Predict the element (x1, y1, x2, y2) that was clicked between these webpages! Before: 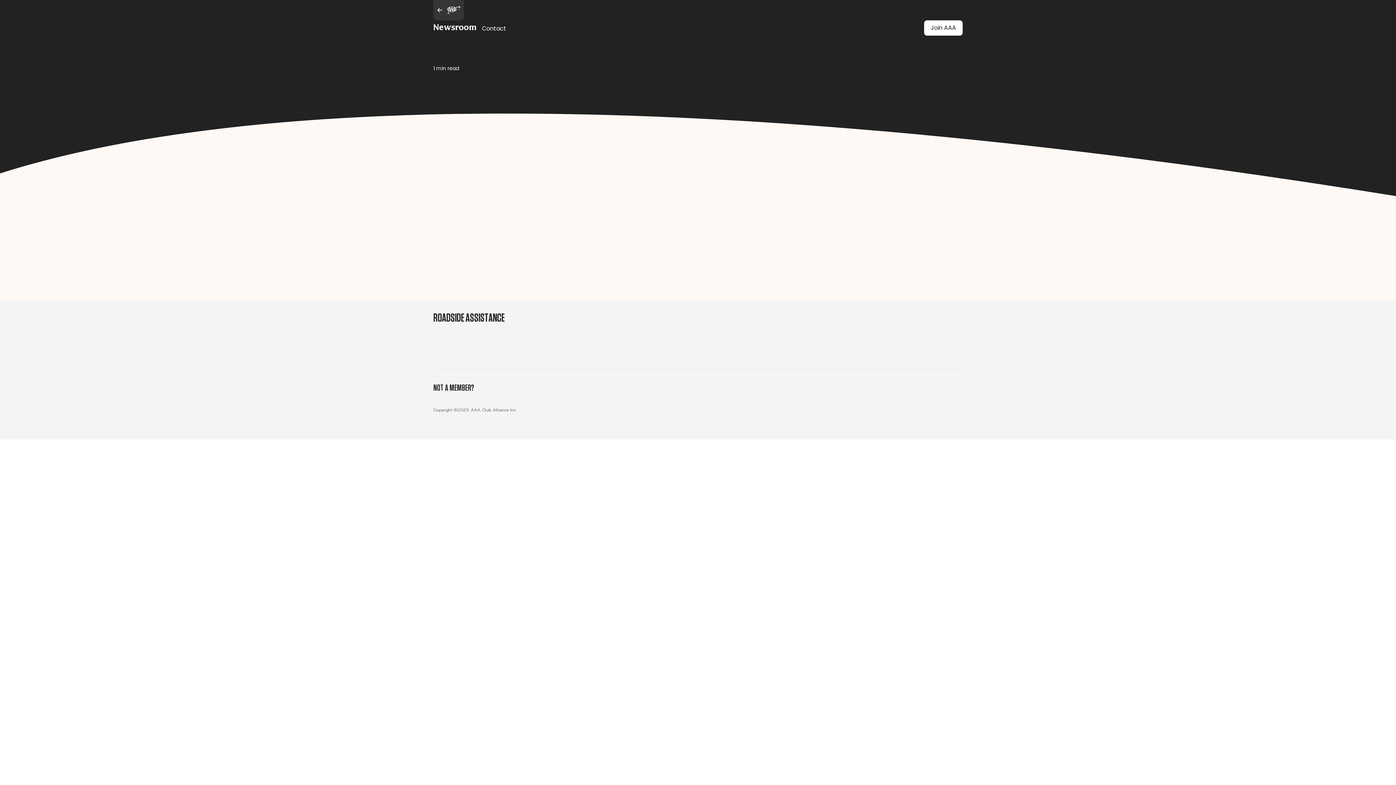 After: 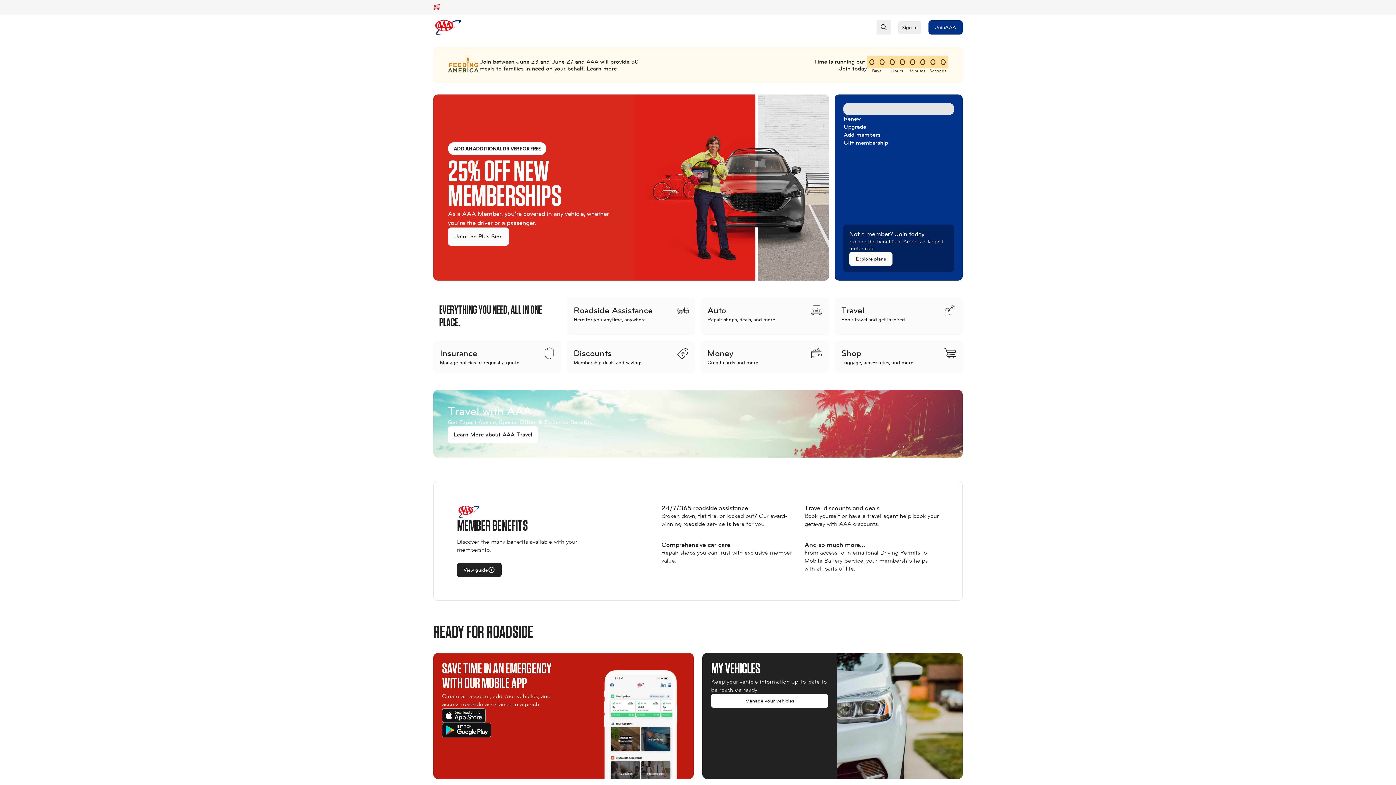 Action: bbox: (433, 0, 464, 20)